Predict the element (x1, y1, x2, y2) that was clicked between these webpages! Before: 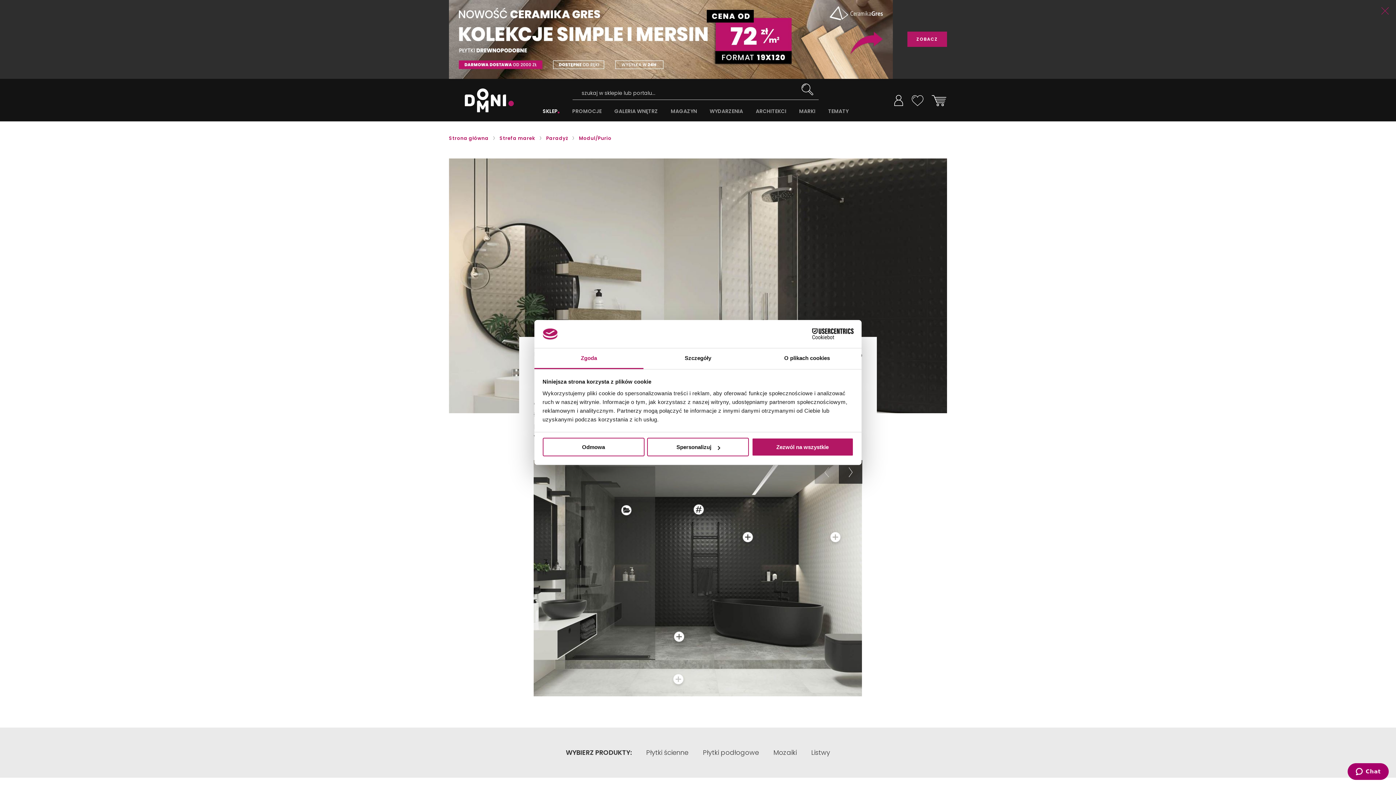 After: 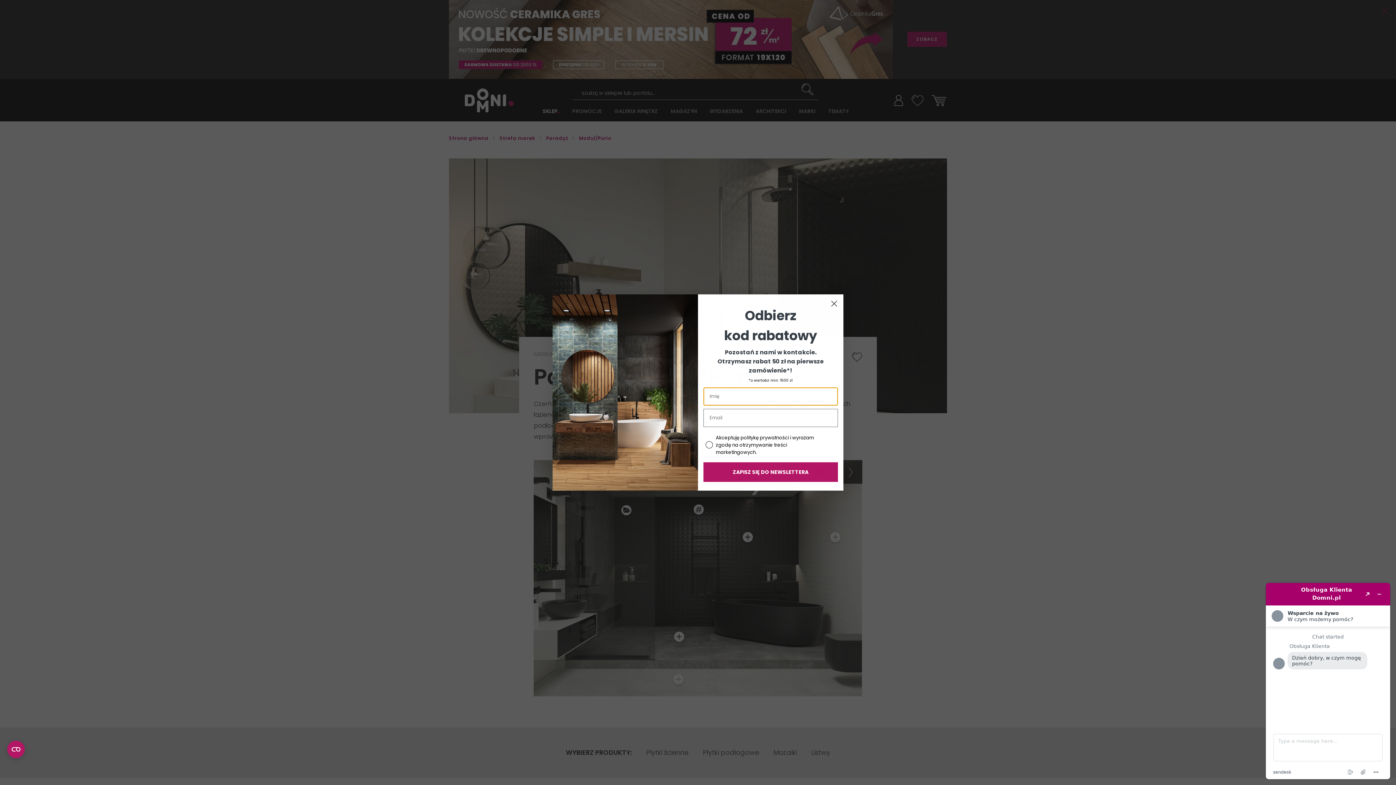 Action: bbox: (751, 438, 853, 456) label: Zezwól na wszystkie